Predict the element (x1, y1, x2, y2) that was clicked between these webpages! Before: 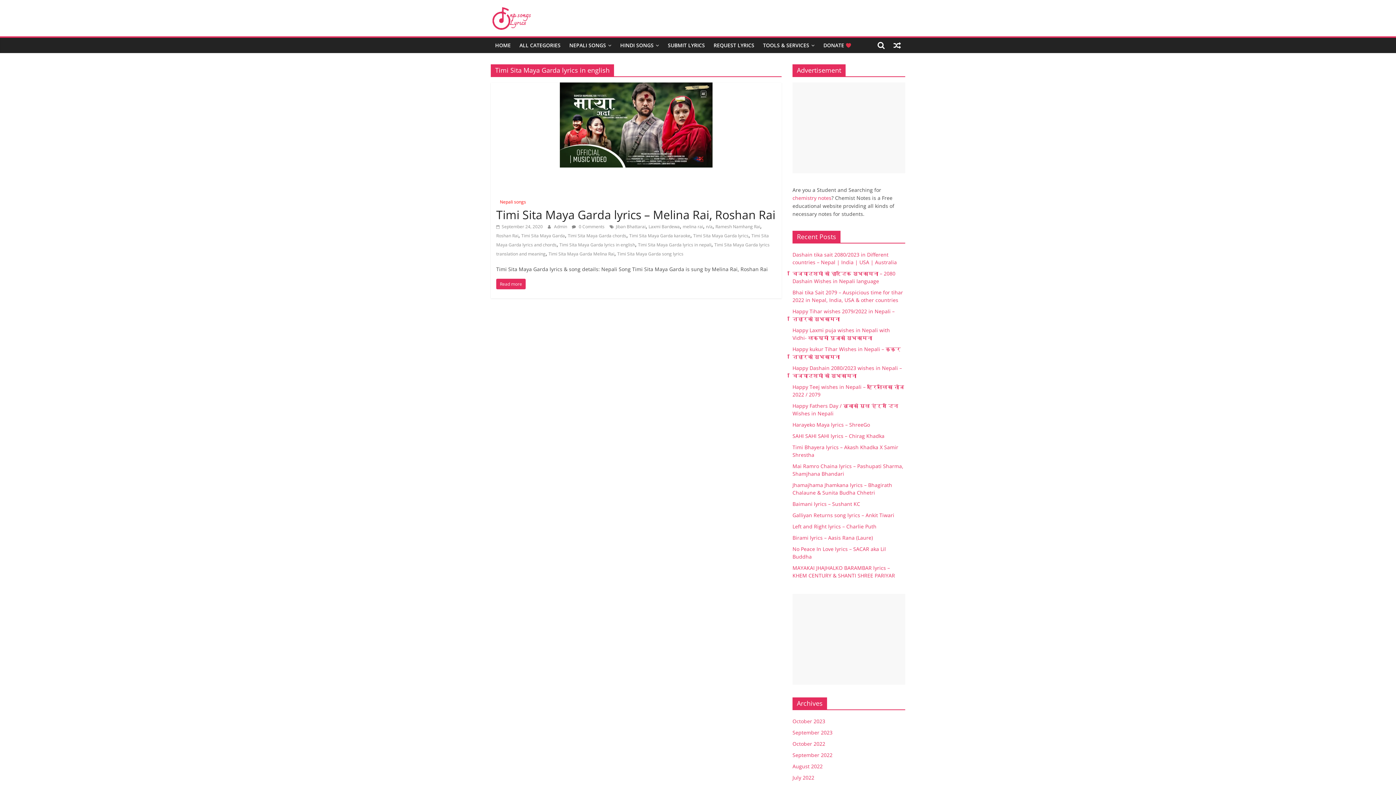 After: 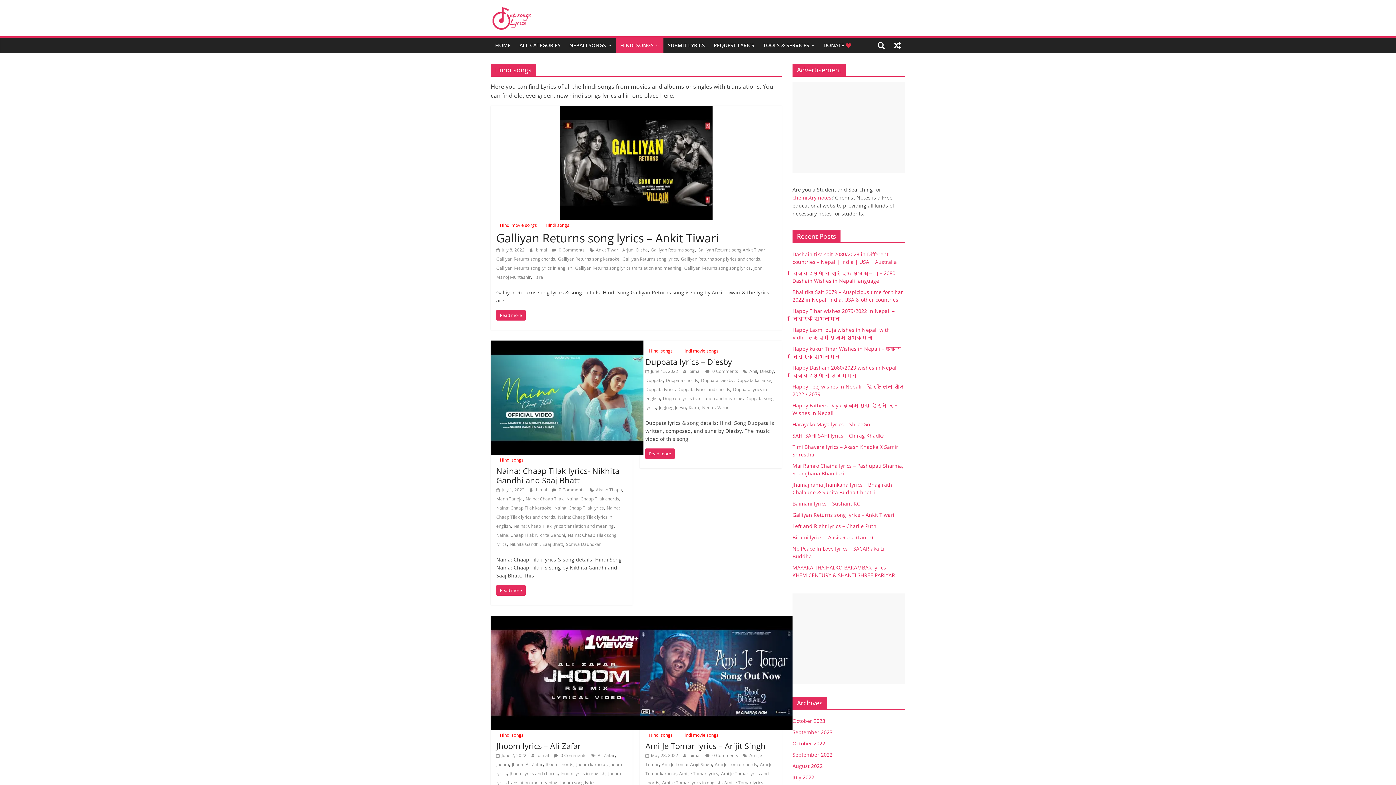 Action: bbox: (616, 37, 663, 53) label: HINDI SONGS